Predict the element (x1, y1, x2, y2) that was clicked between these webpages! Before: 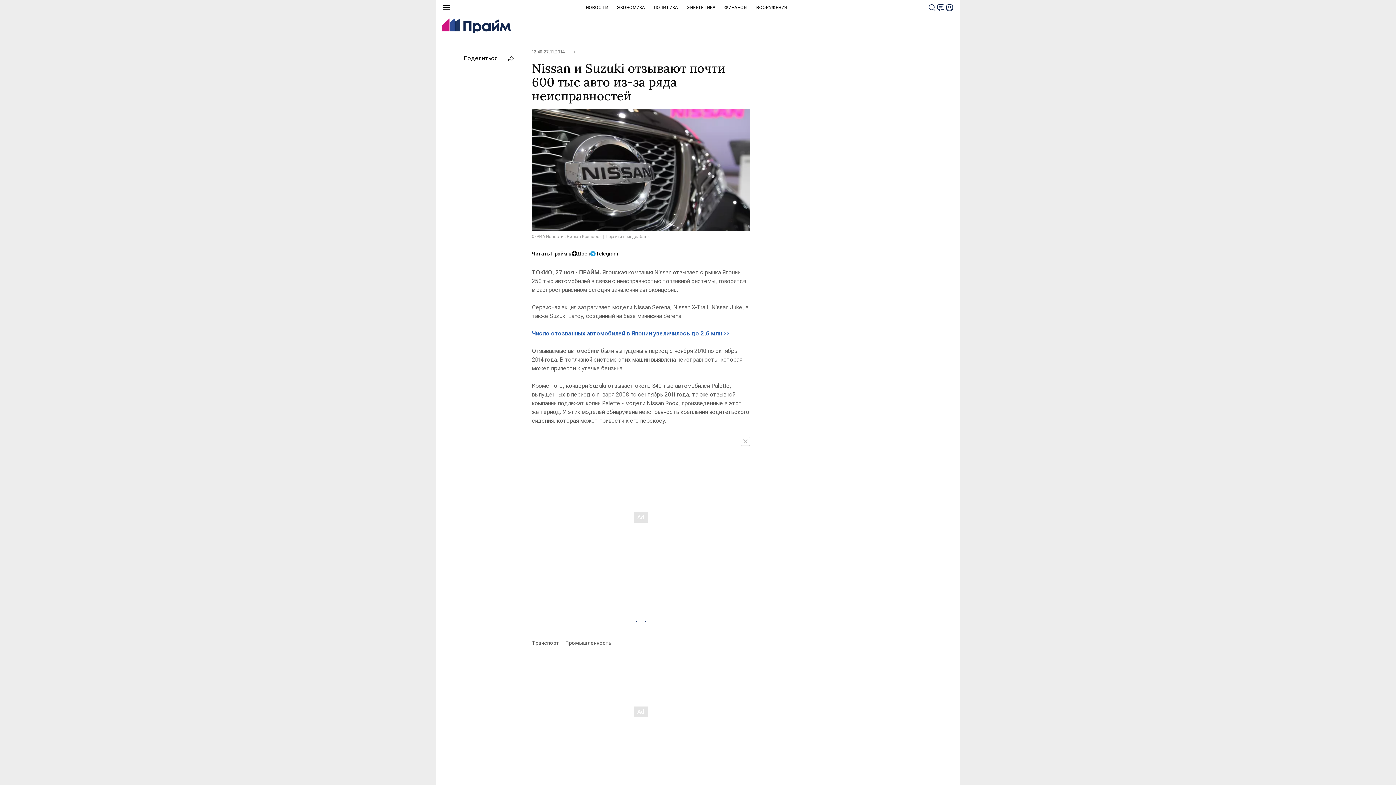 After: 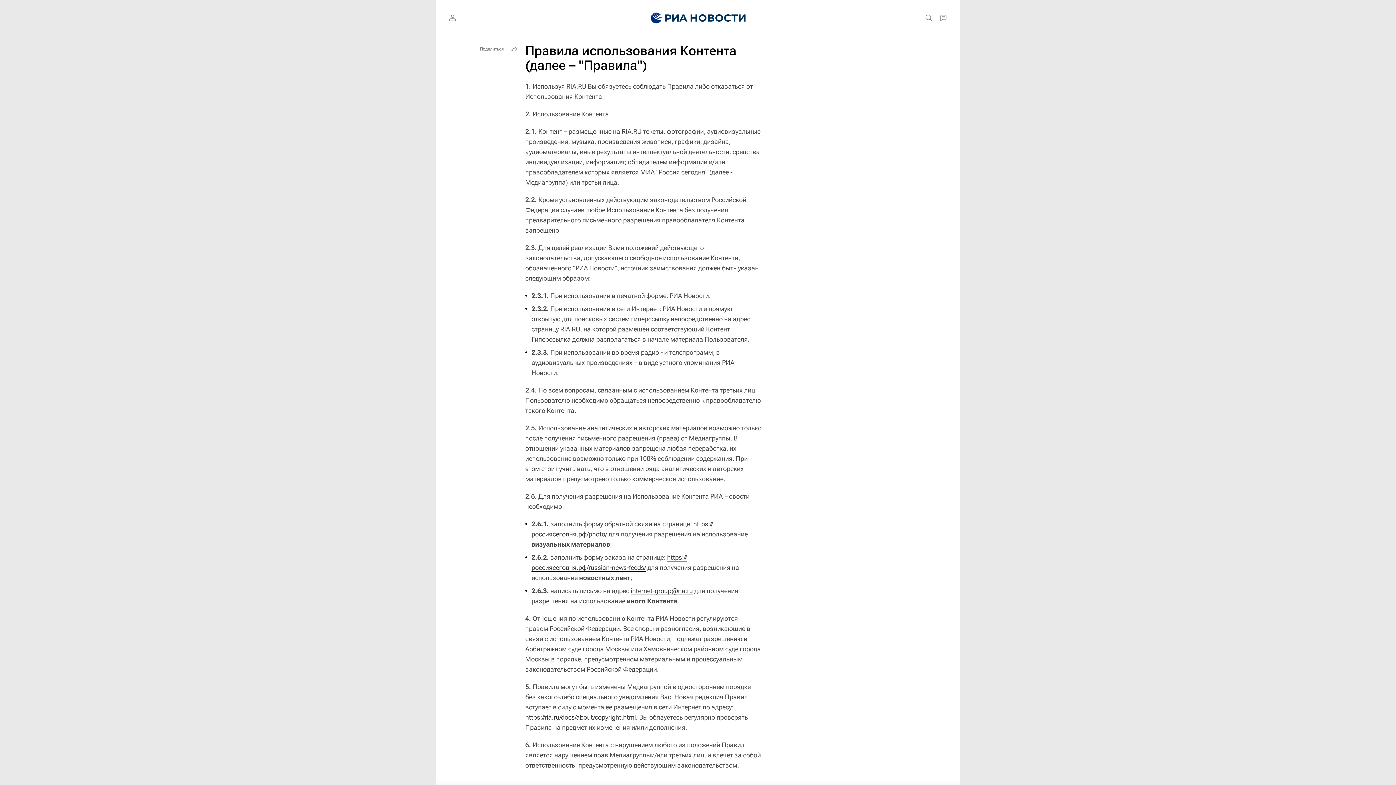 Action: bbox: (532, 234, 601, 239) label: © РИА Новости . Руслан Кривобок